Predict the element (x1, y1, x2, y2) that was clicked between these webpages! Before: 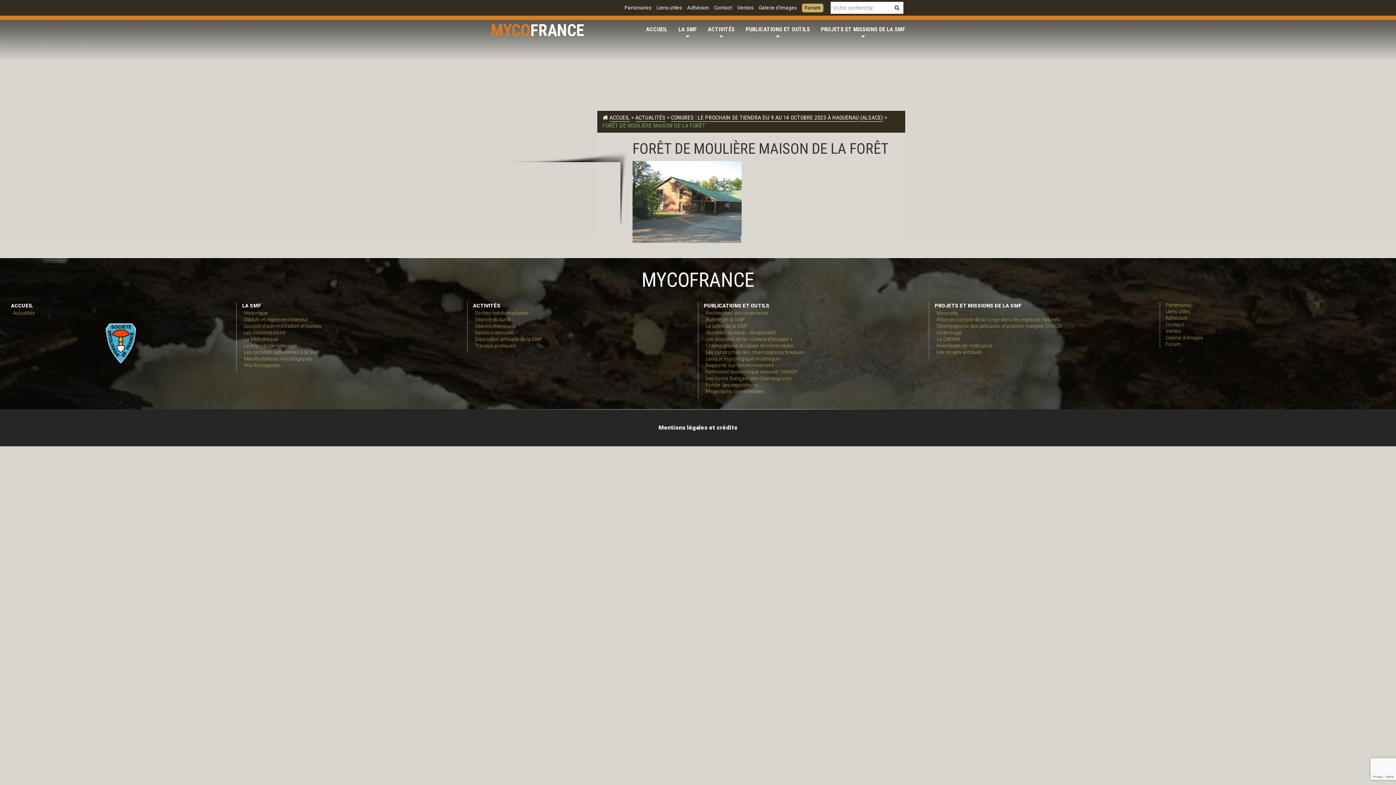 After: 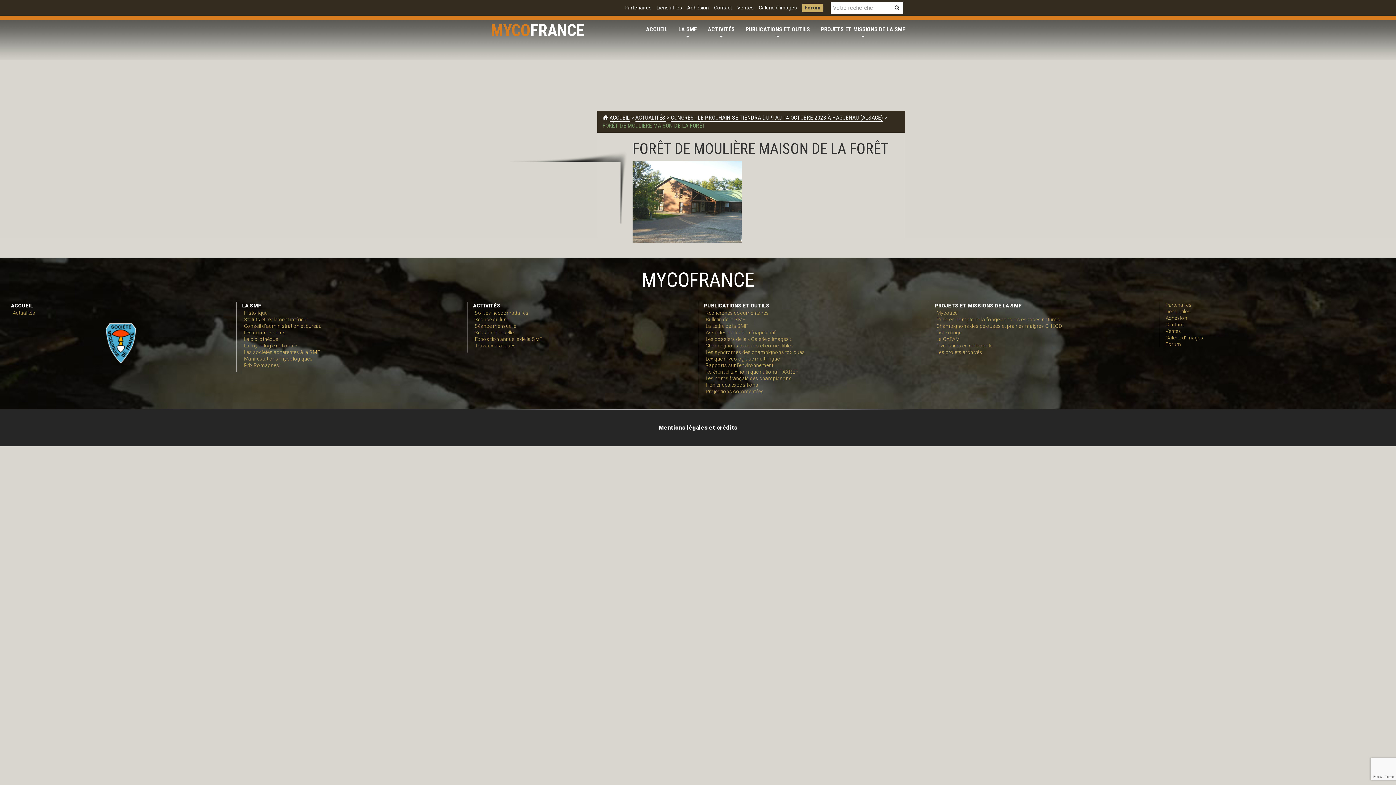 Action: label: LA SMF bbox: (242, 302, 261, 308)